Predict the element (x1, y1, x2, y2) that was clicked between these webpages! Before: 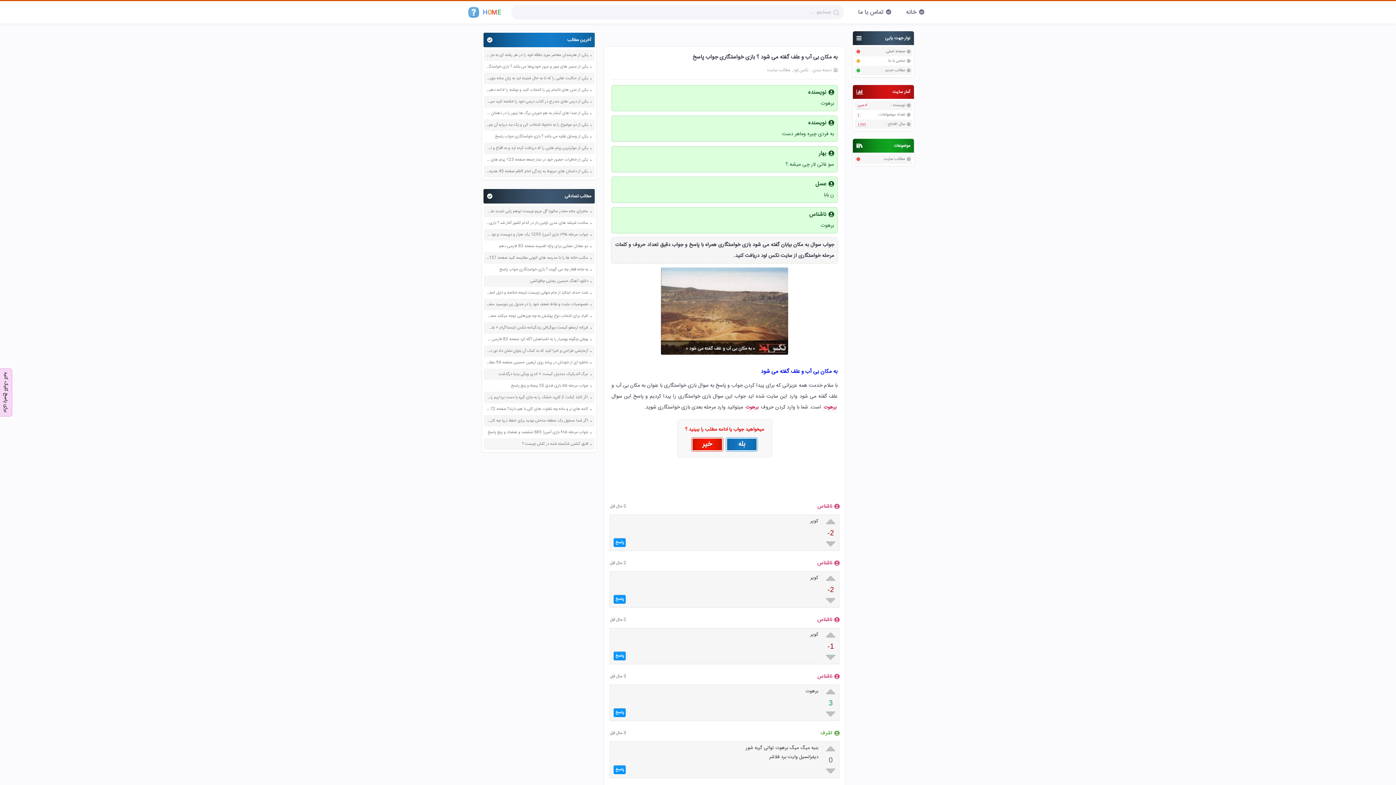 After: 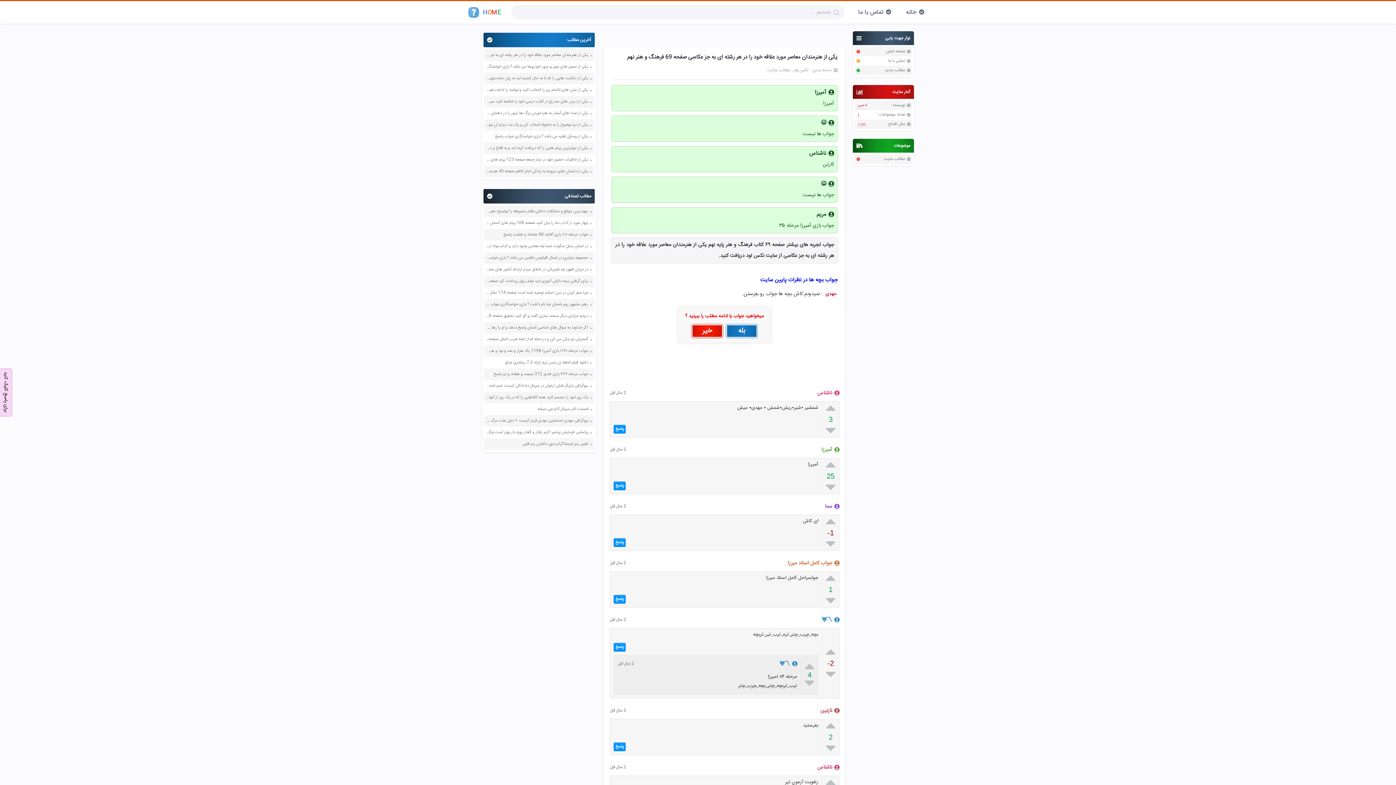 Action: label: یکی از هنرمندان معاصر مورد علاقه خود را در هر رشته ای به جز عکاسی صفحه 69 فرهنگ و هنر نهم bbox: (485, 52, 588, 58)